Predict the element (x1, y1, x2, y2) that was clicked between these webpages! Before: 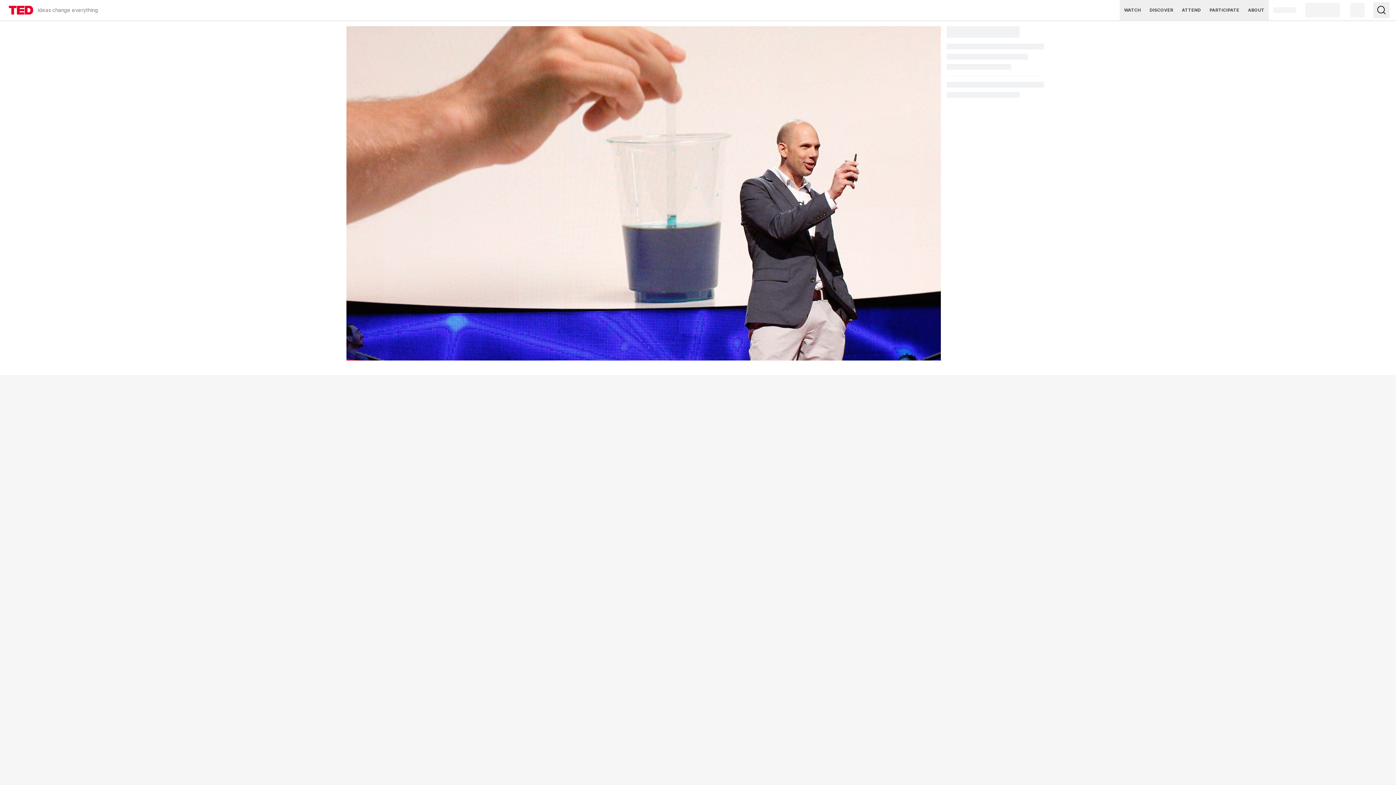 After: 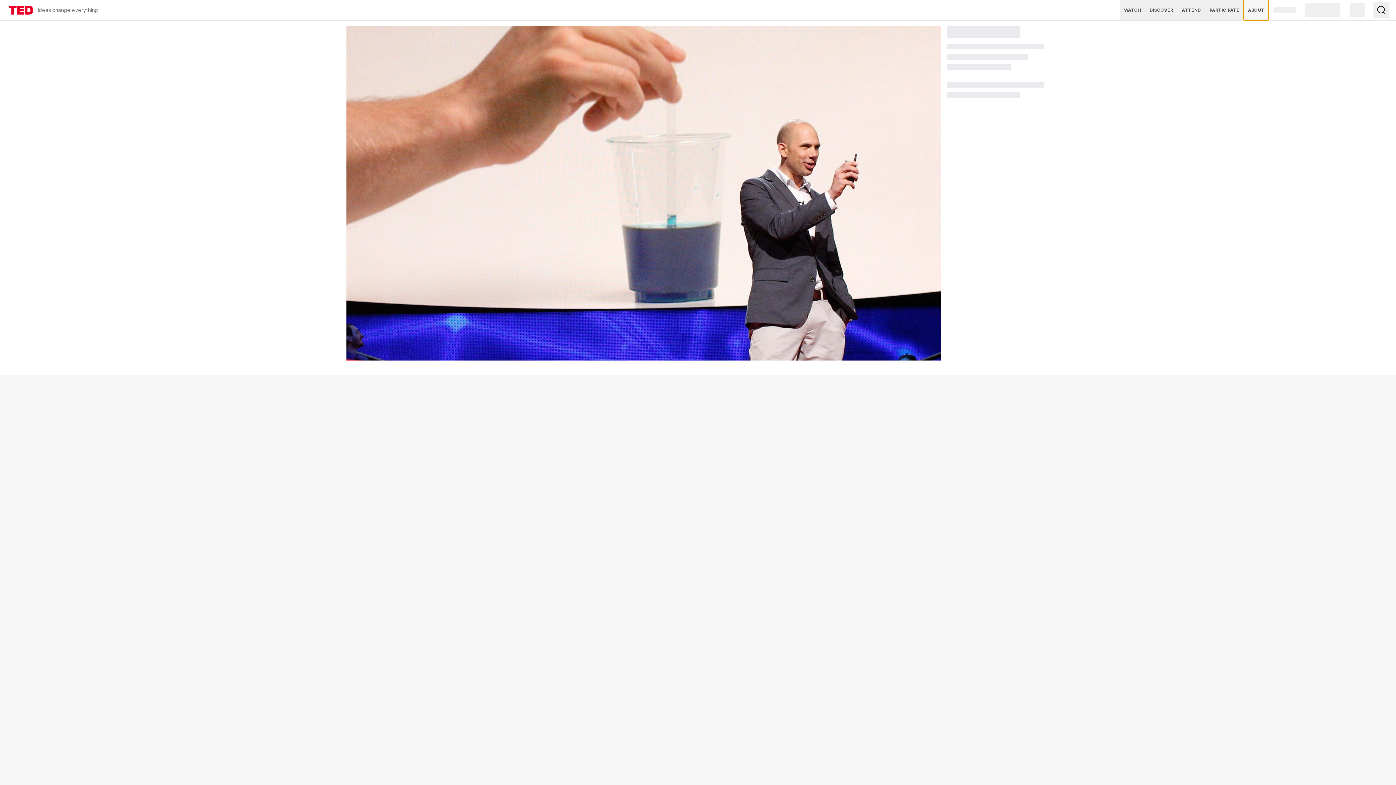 Action: label: ABOUT bbox: (1244, 0, 1269, 20)